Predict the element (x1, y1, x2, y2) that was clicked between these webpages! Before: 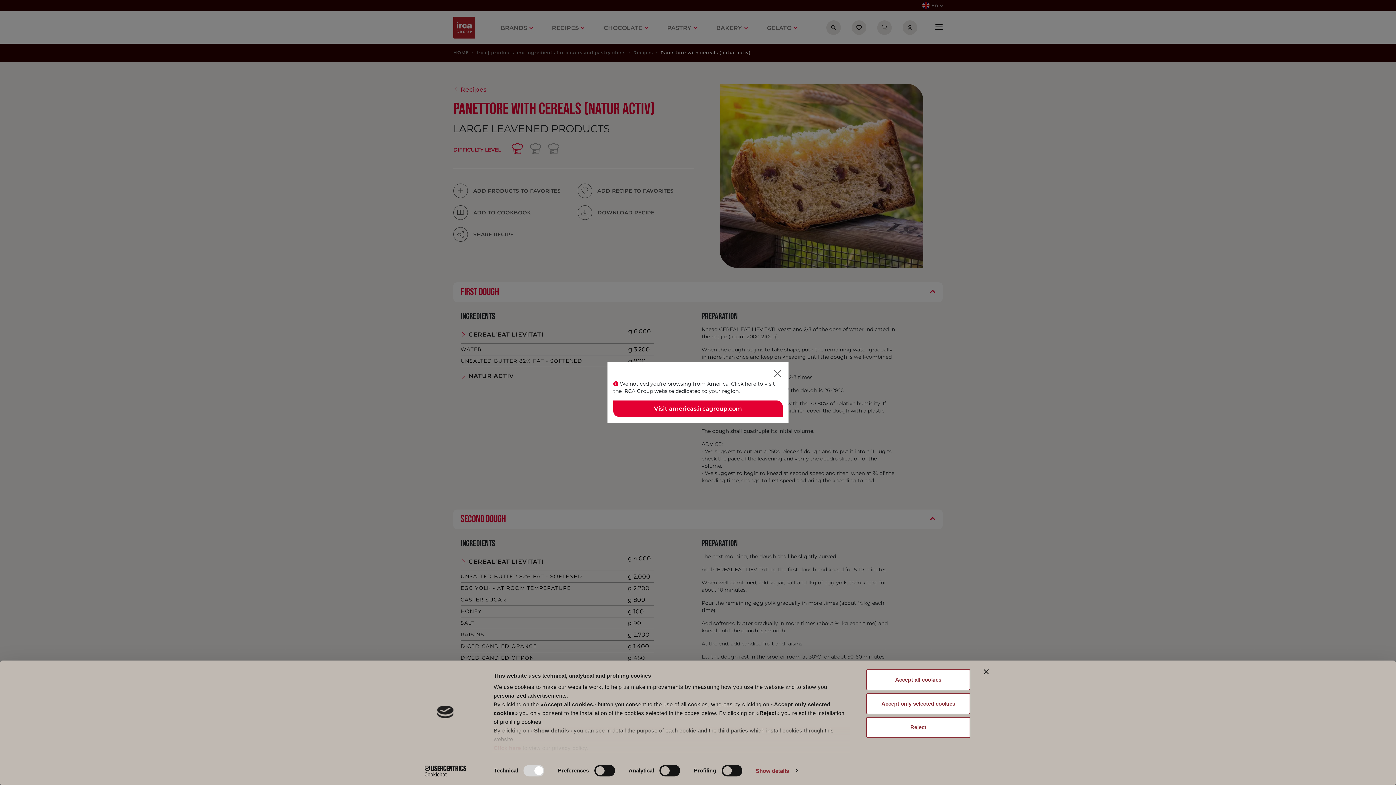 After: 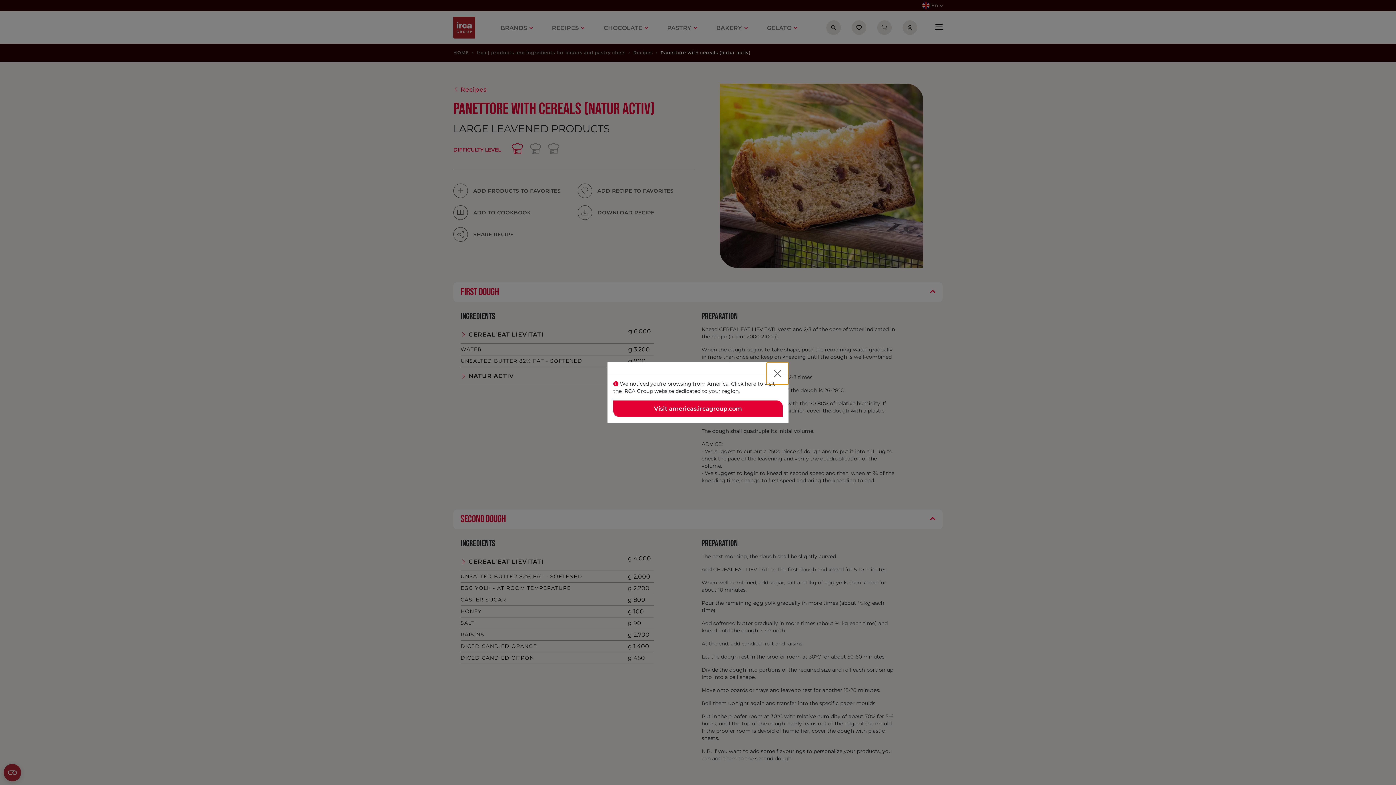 Action: bbox: (866, 693, 970, 714) label: Accept only selected cookies